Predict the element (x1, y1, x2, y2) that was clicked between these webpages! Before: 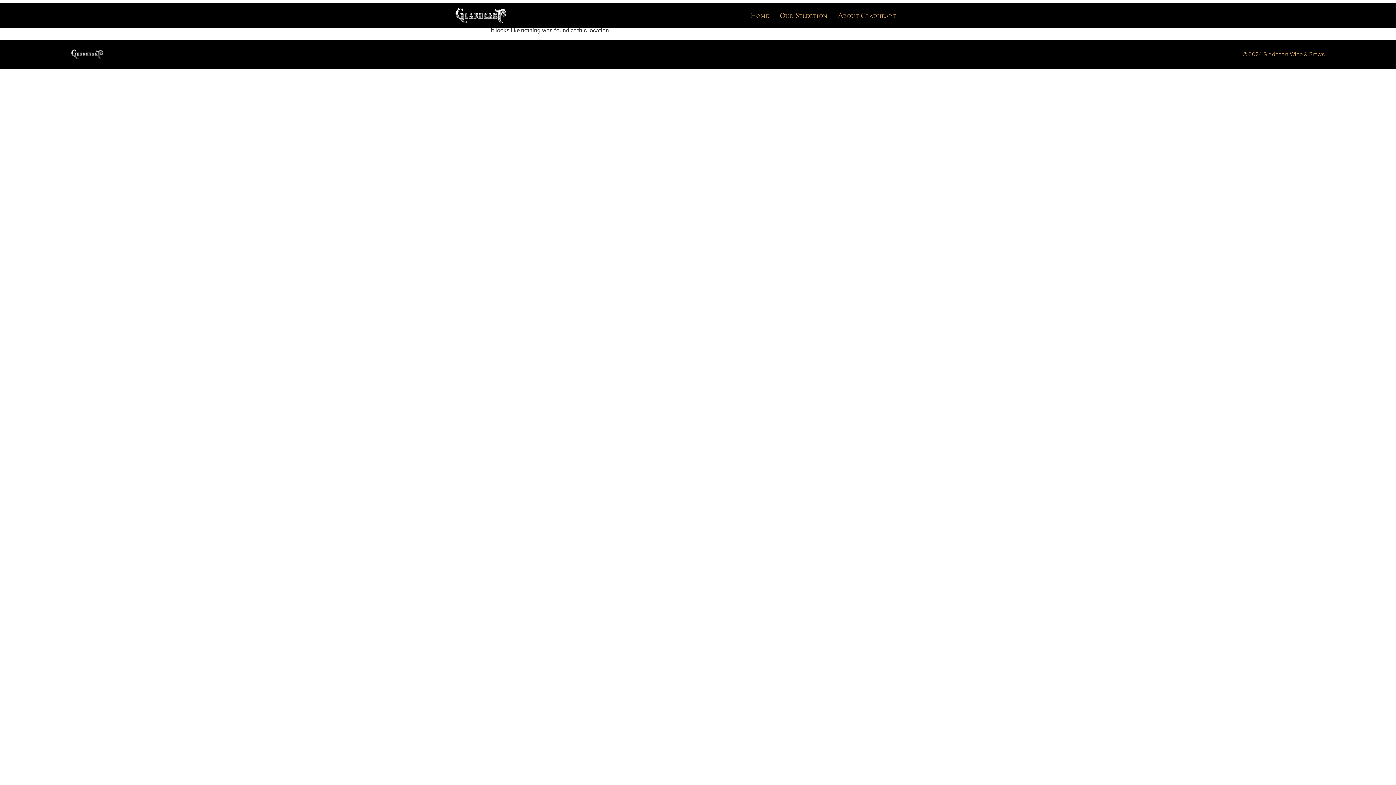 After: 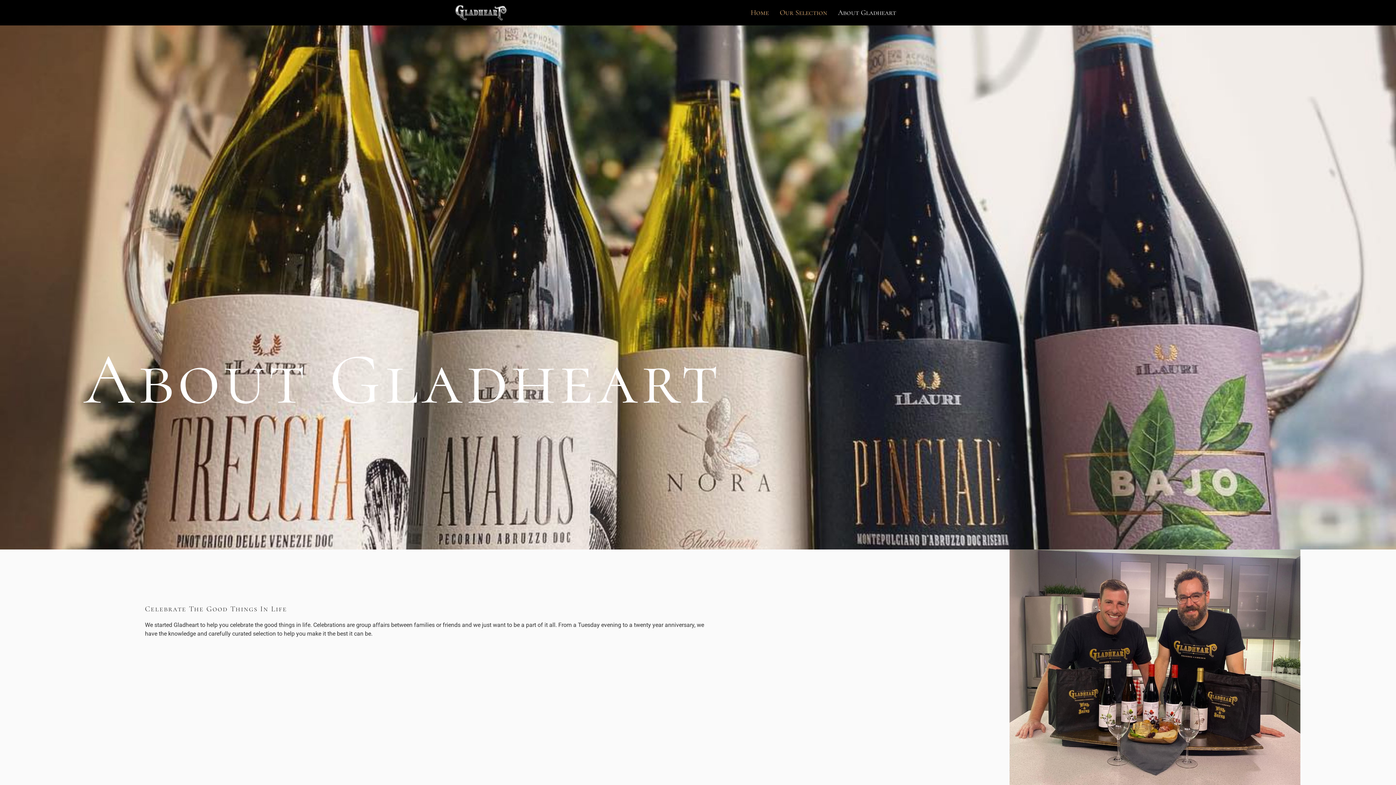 Action: label: About Gladheart bbox: (832, 6, 901, 24)